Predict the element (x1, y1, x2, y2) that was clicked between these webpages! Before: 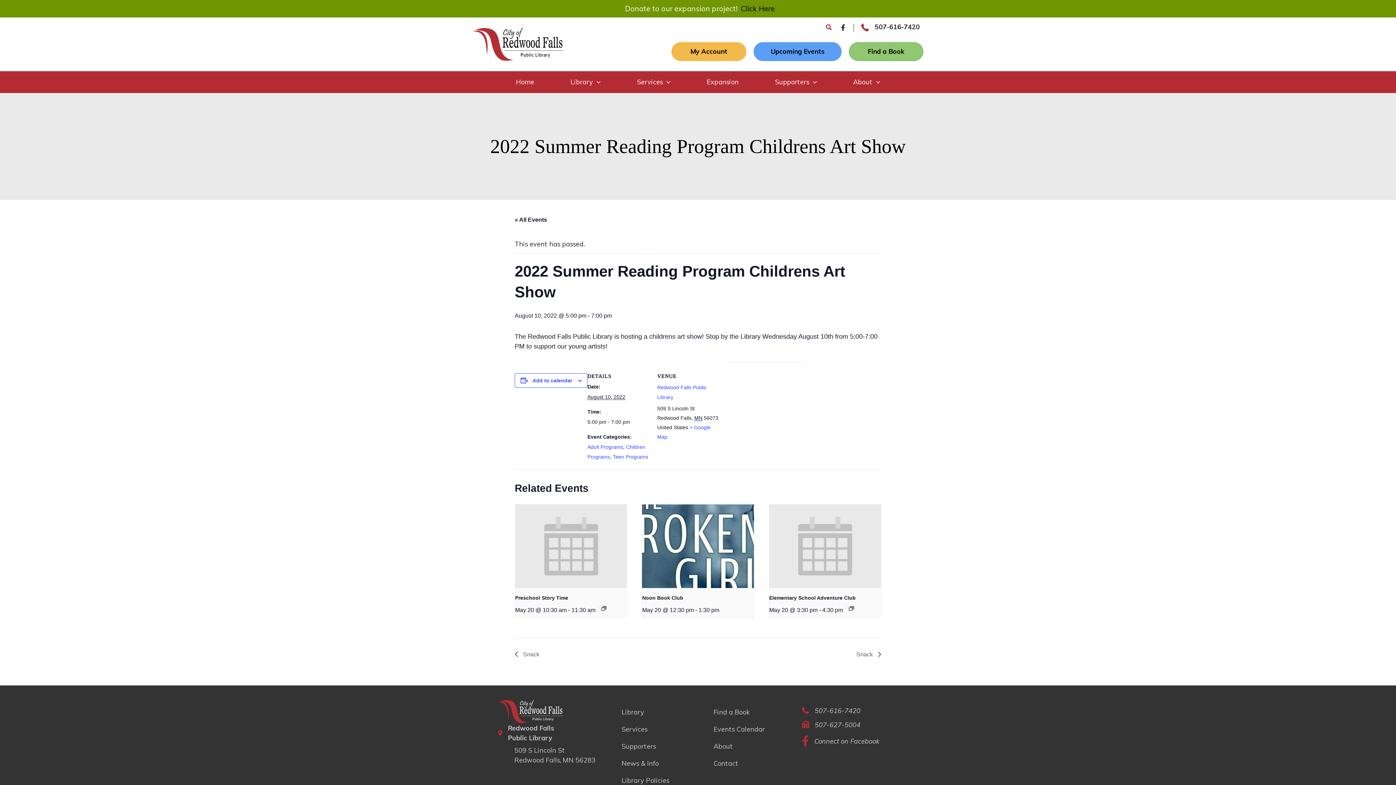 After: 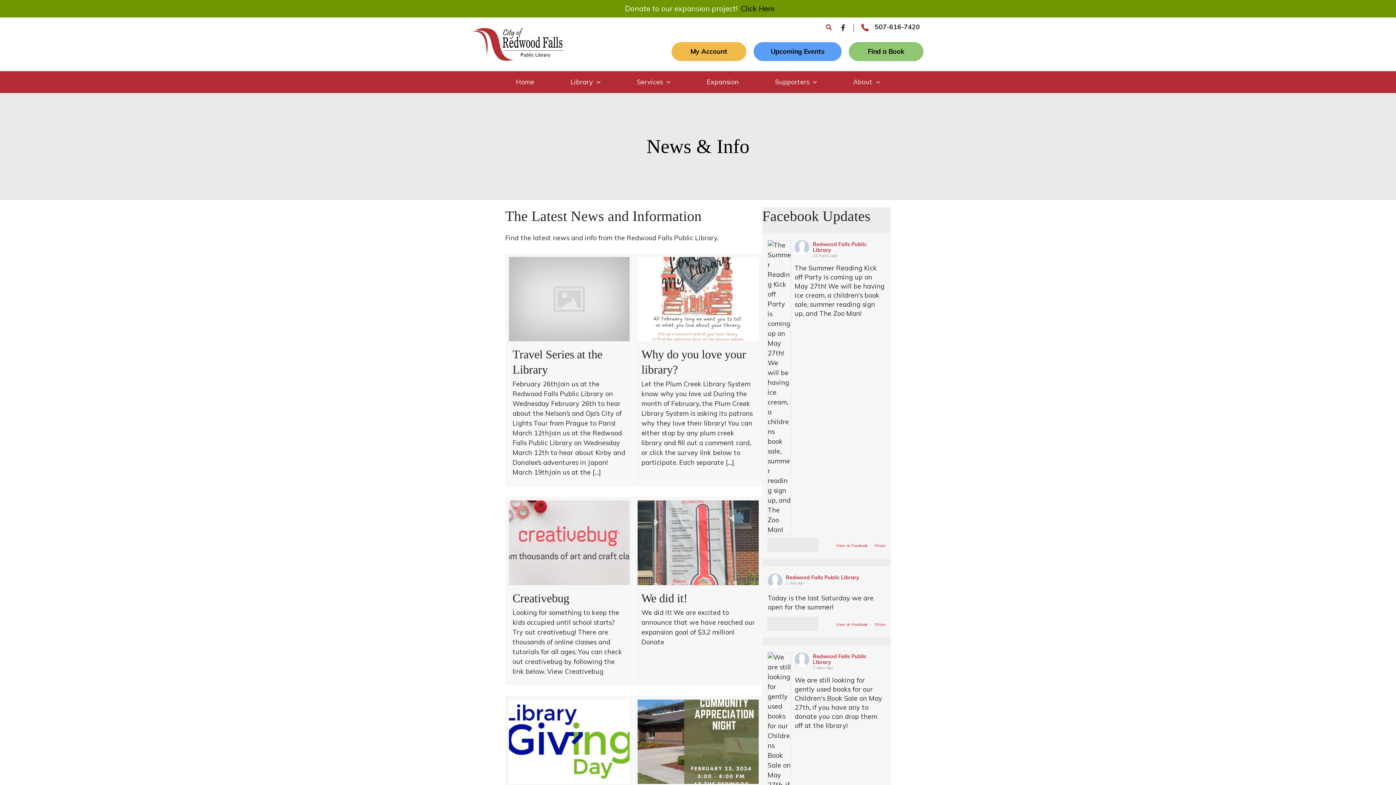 Action: bbox: (618, 755, 710, 772) label: News & Info